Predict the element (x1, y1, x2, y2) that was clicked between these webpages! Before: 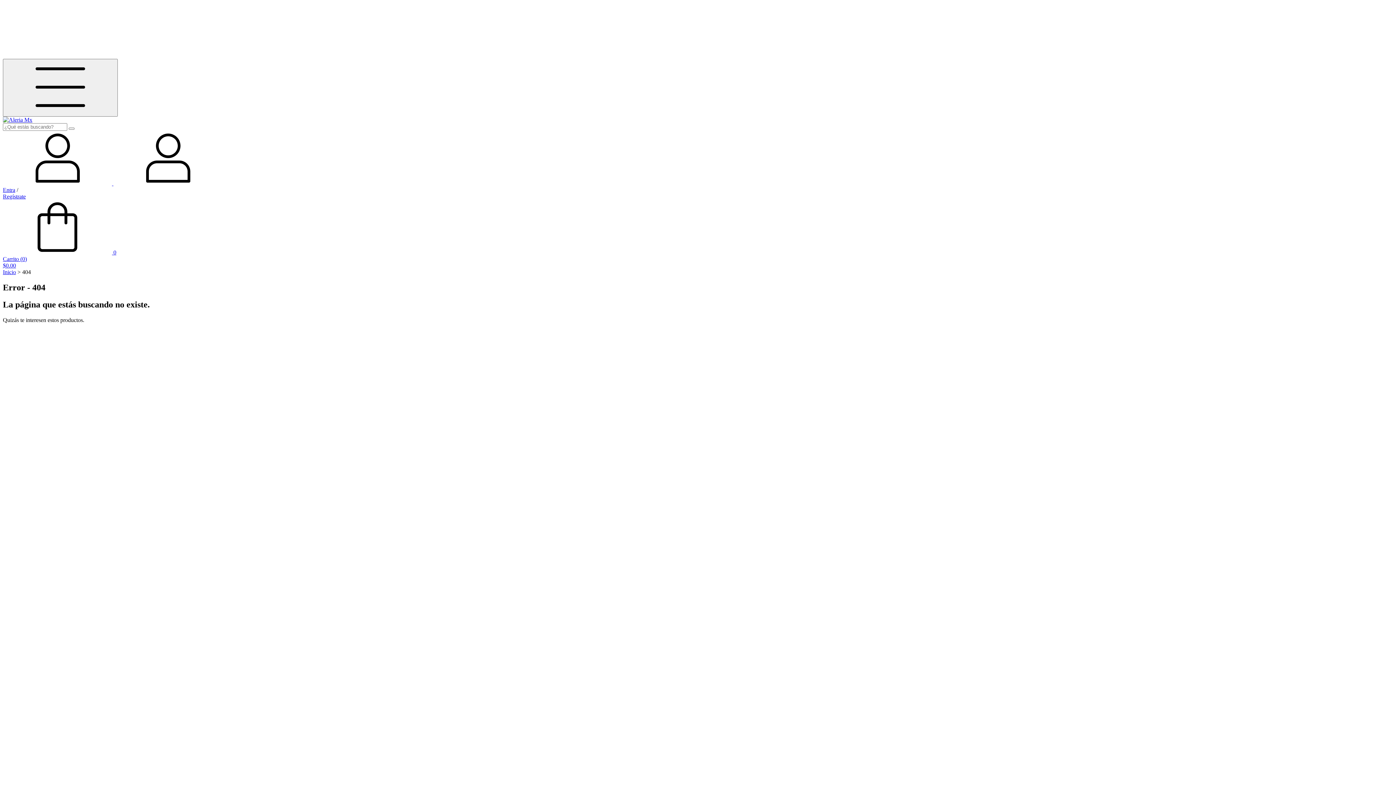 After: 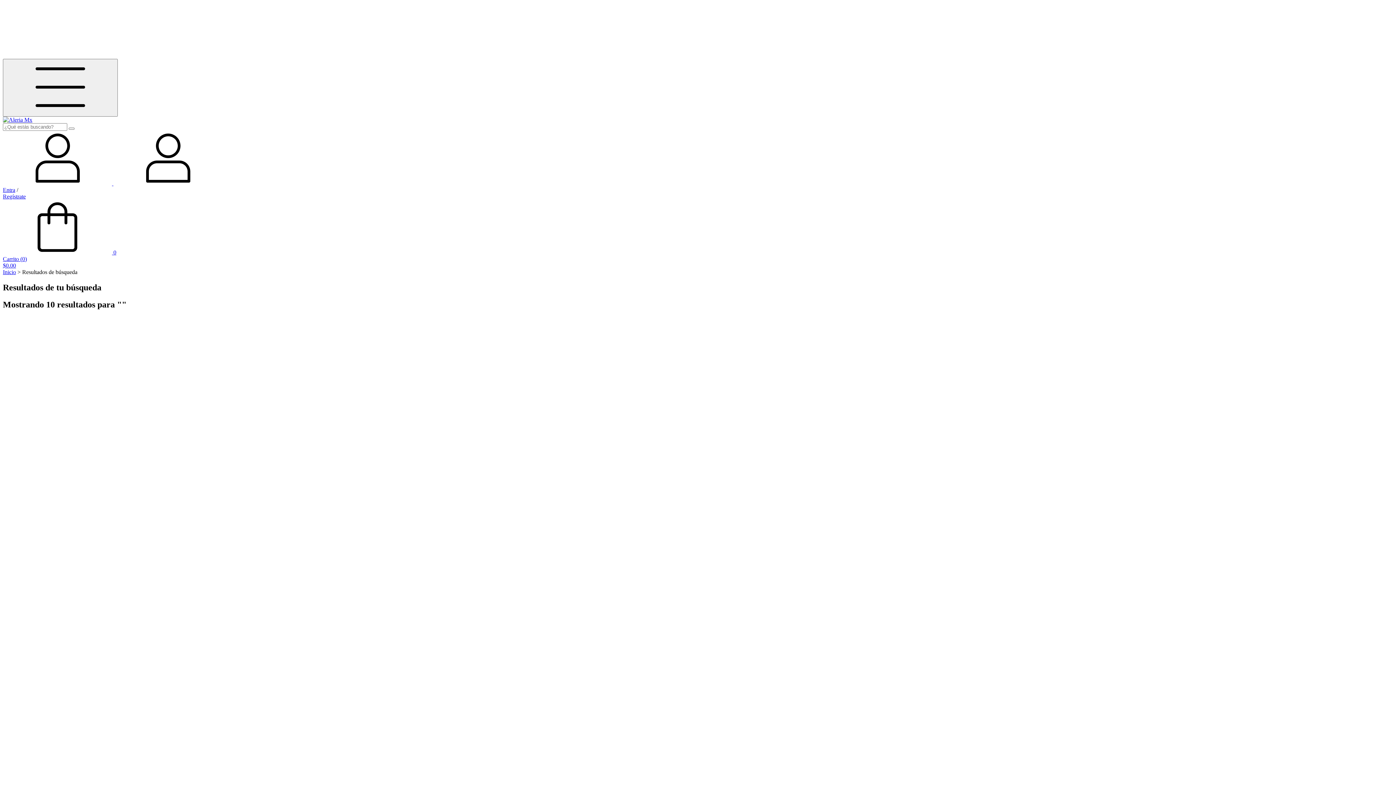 Action: bbox: (68, 127, 74, 129) label: Buscar